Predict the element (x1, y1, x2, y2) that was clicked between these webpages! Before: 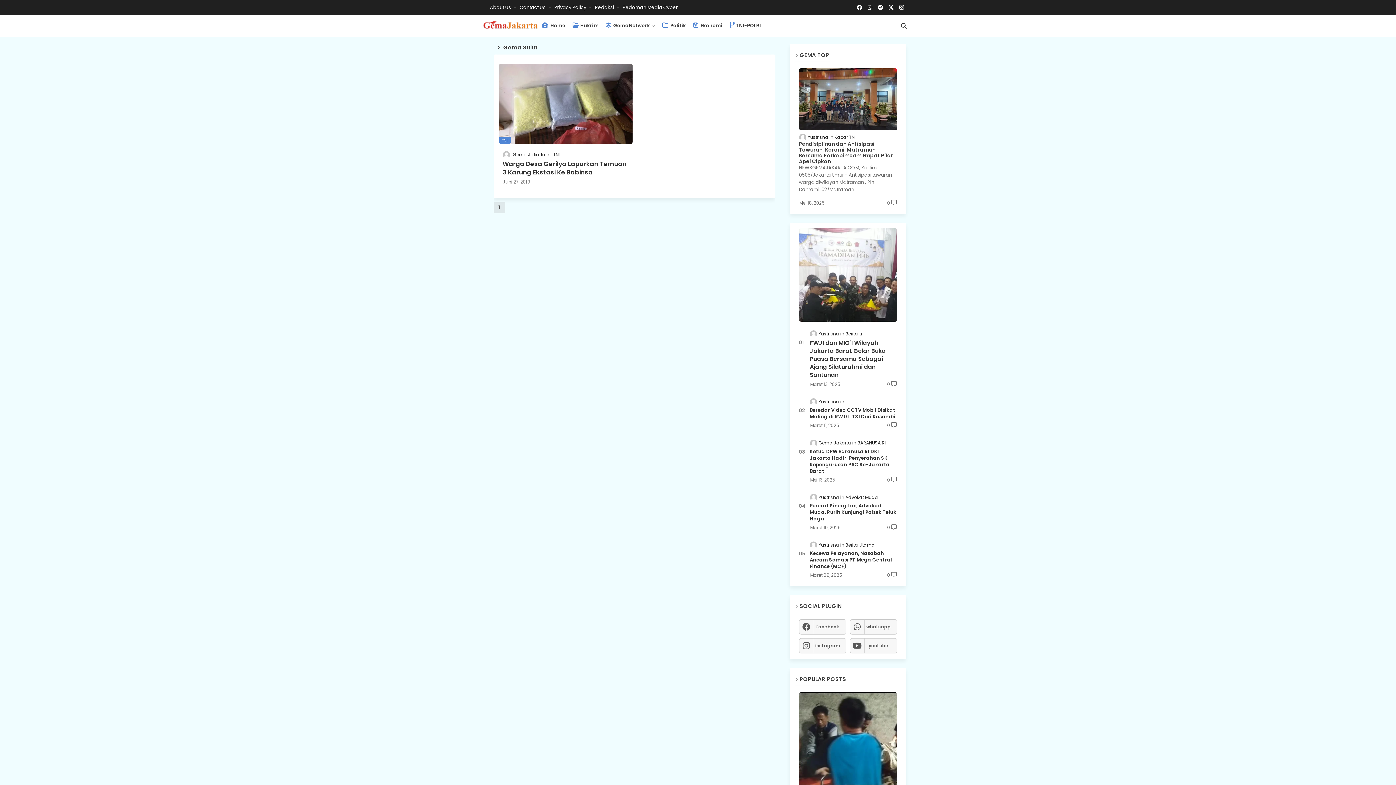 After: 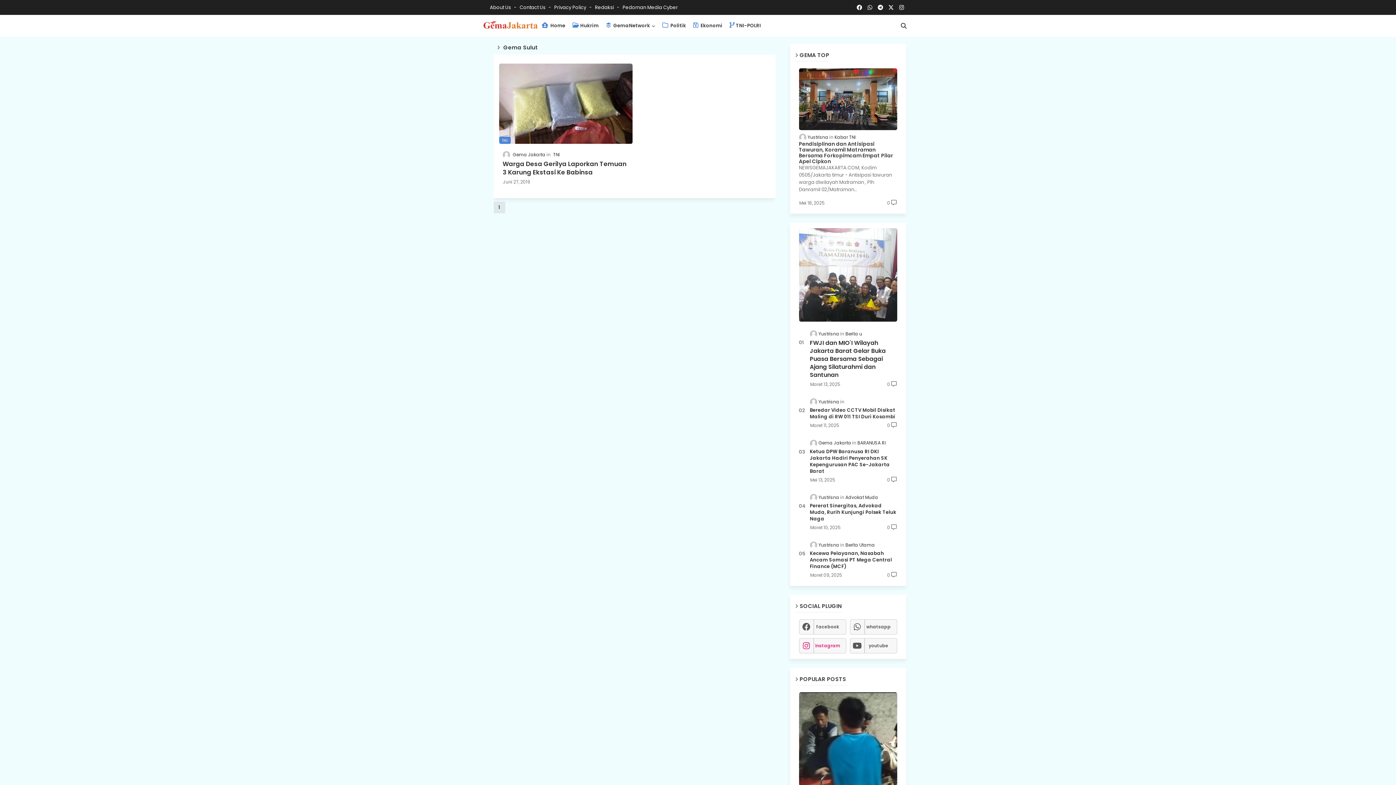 Action: label: instagram bbox: (799, 638, 846, 653)